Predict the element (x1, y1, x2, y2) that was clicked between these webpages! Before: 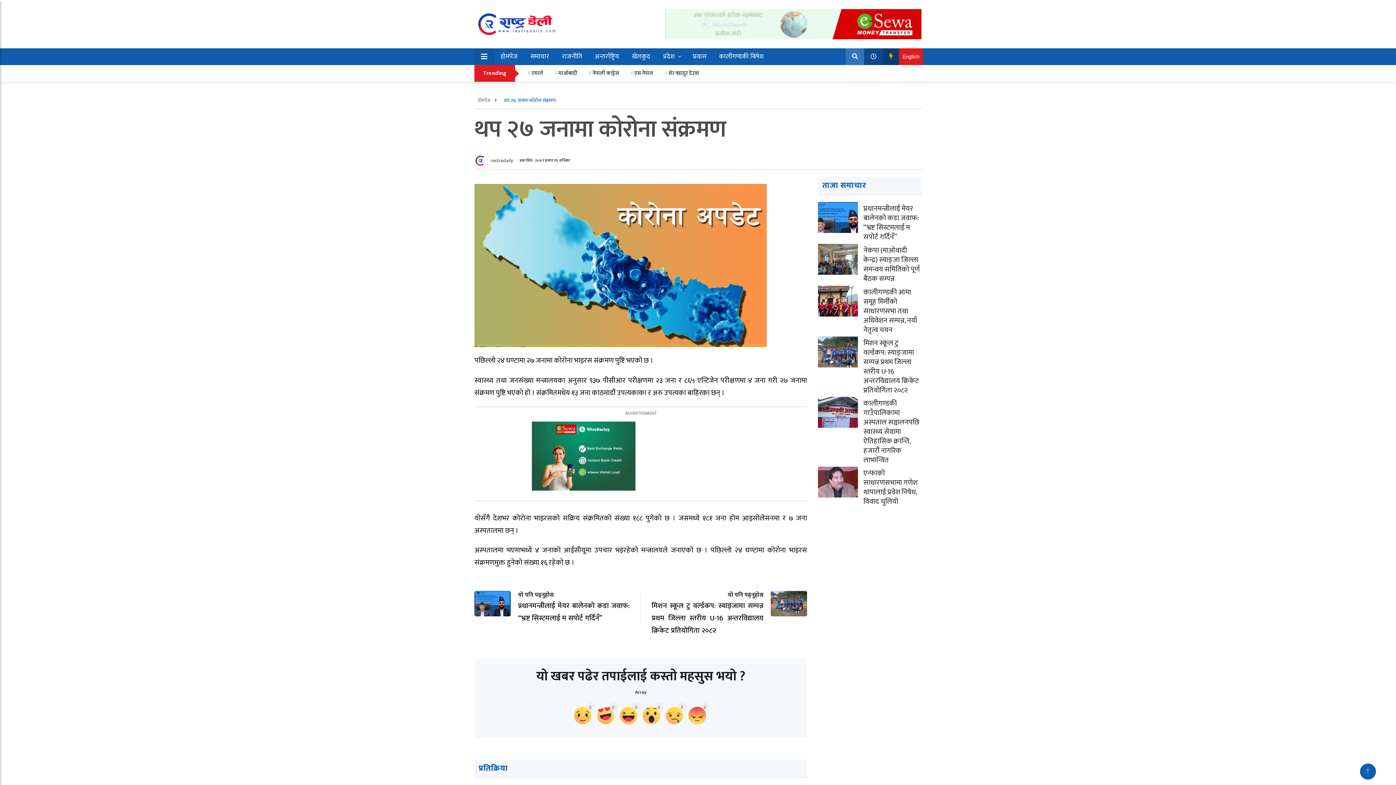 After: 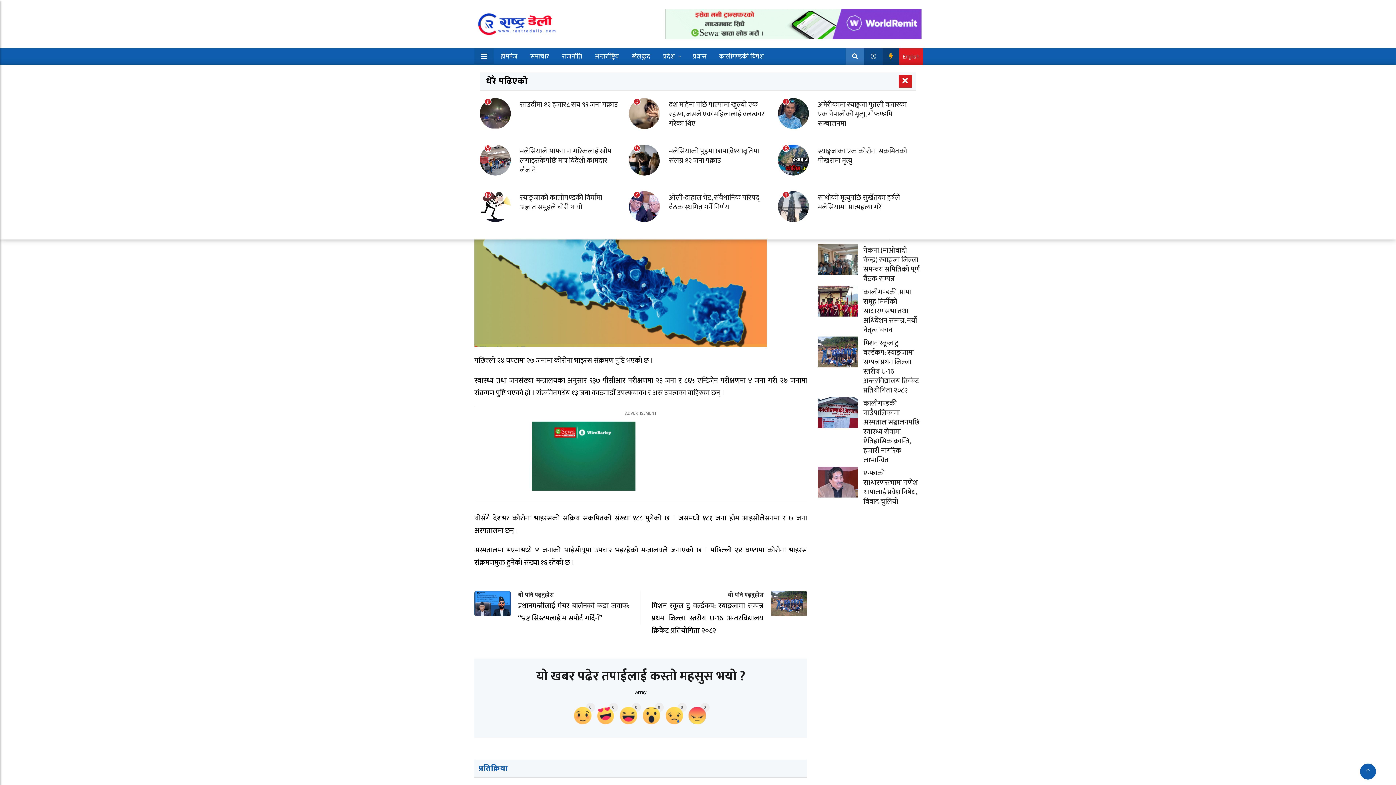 Action: bbox: (882, 48, 899, 65)